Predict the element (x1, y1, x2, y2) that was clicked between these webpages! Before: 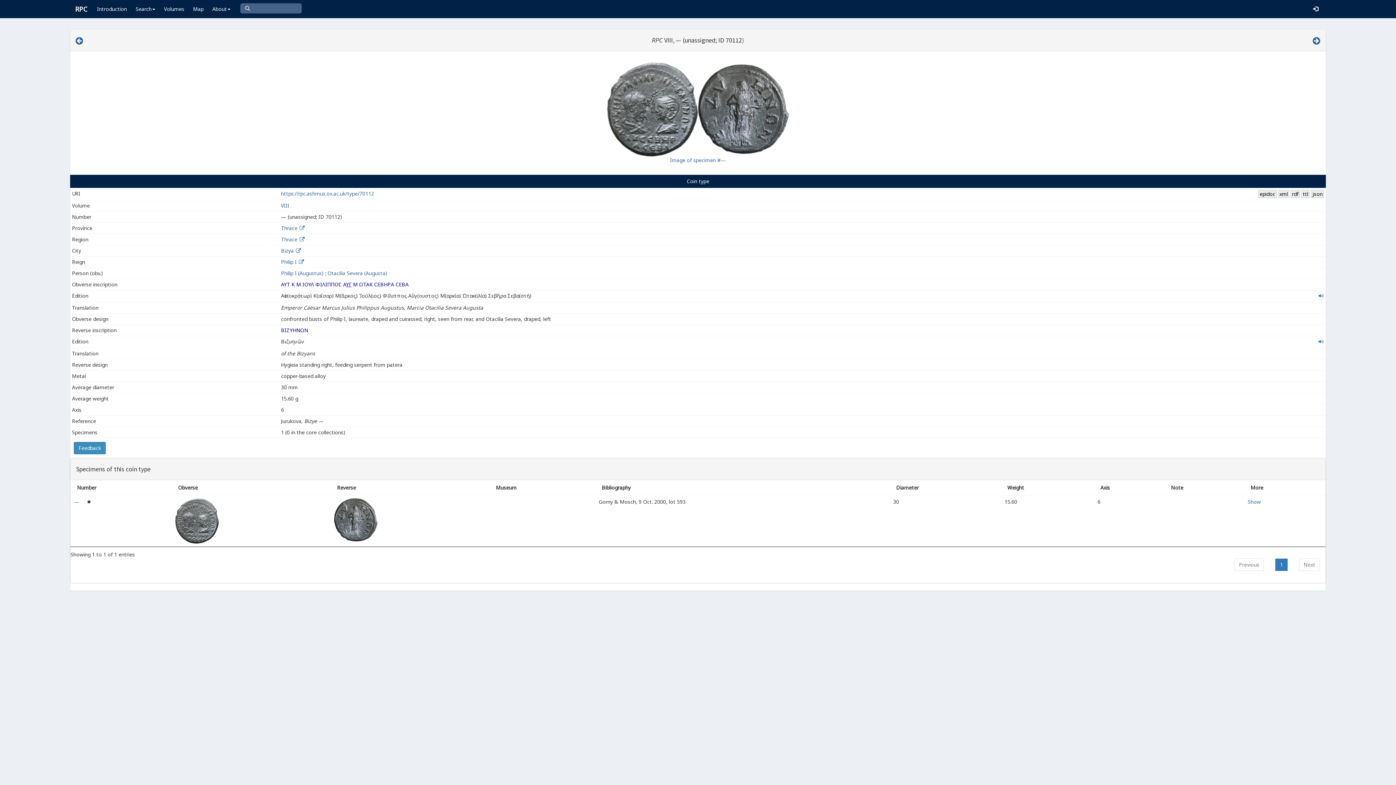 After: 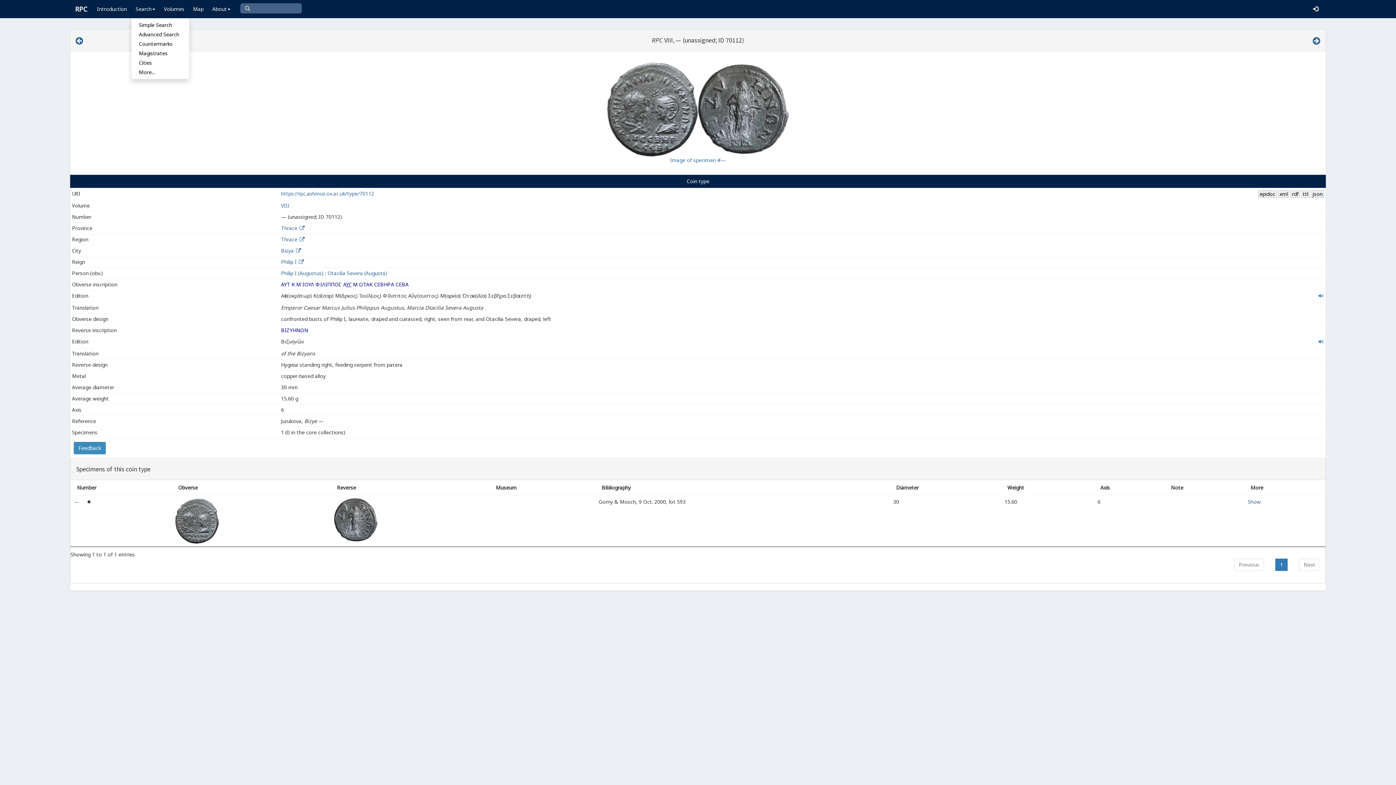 Action: label: Search bbox: (131, 0, 159, 18)